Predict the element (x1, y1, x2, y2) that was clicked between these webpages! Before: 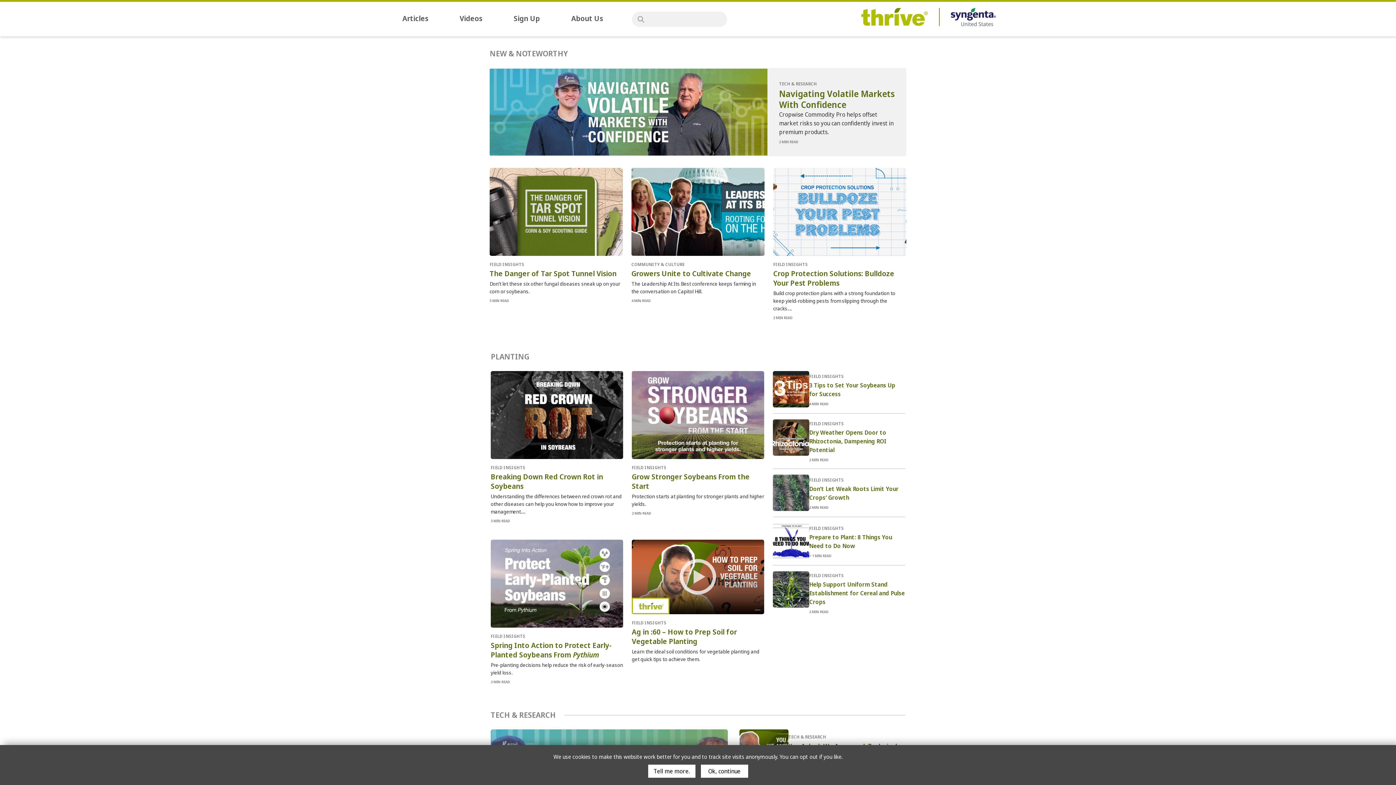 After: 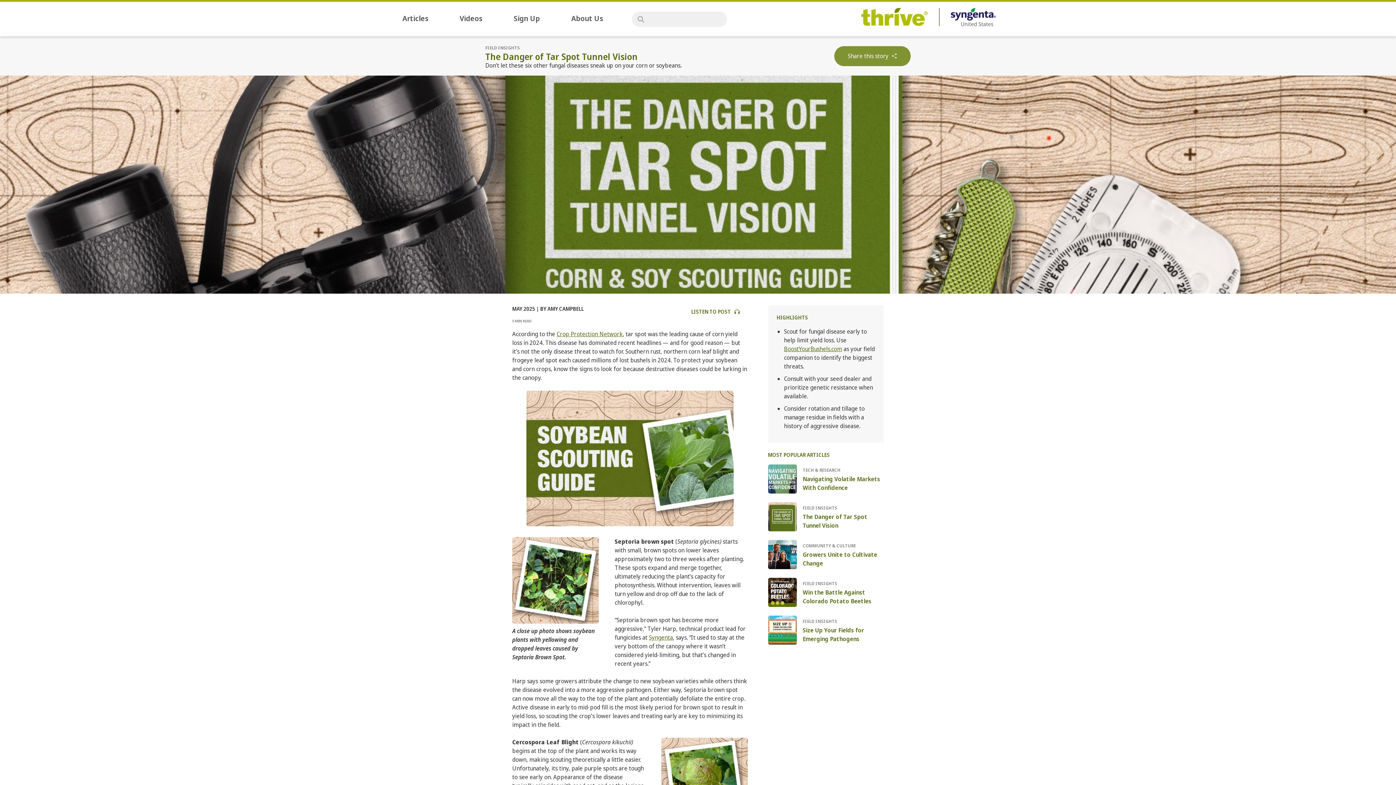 Action: bbox: (489, 168, 622, 256)